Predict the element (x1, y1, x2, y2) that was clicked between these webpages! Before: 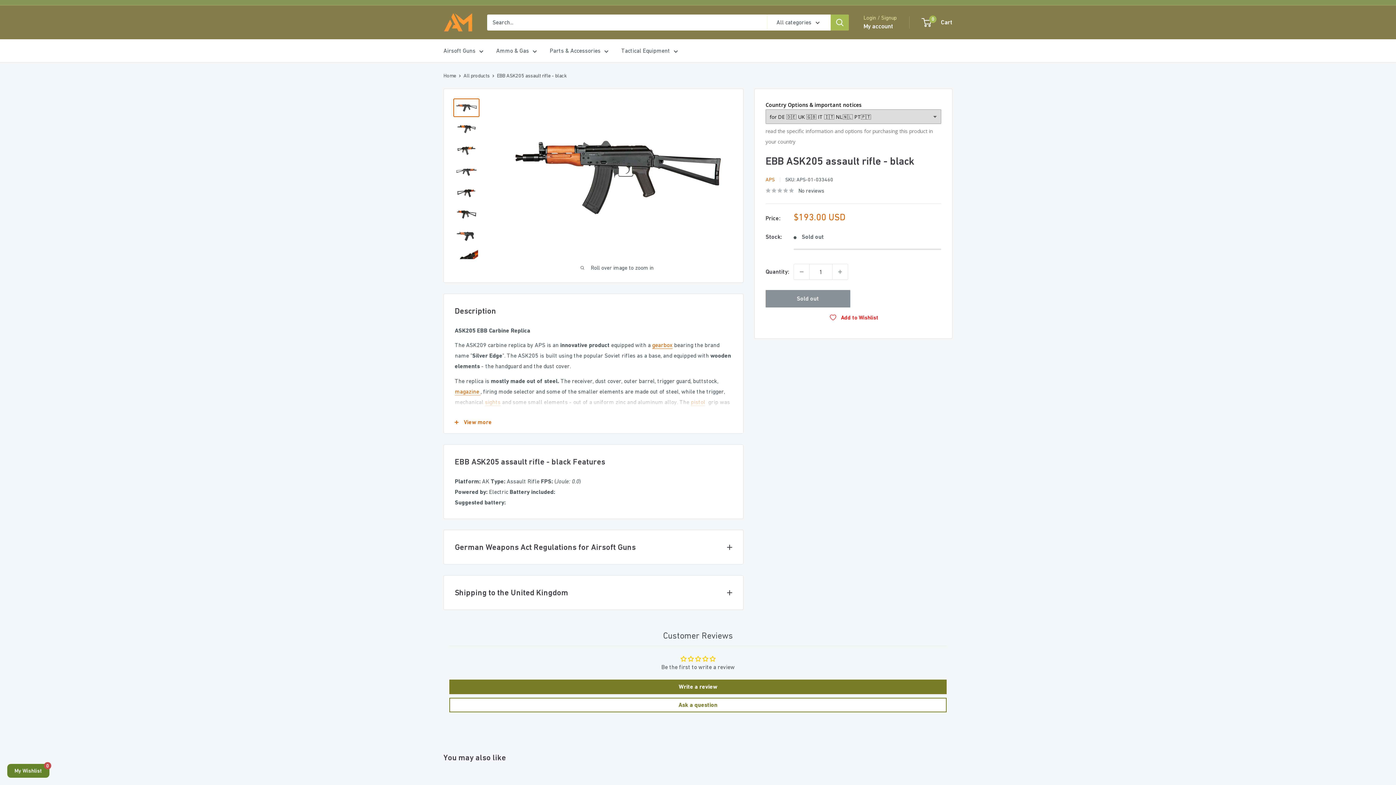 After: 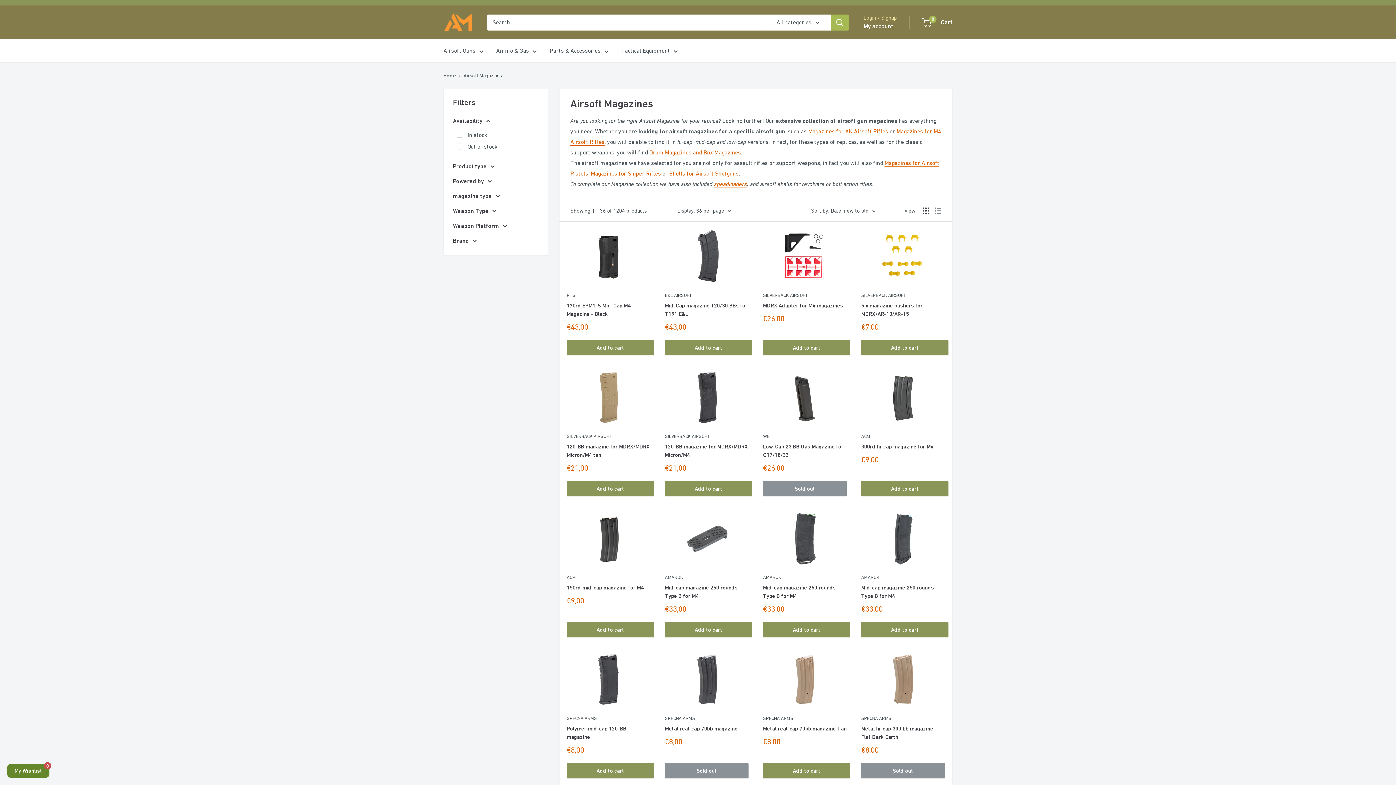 Action: bbox: (454, 388, 480, 394) label: magazine 